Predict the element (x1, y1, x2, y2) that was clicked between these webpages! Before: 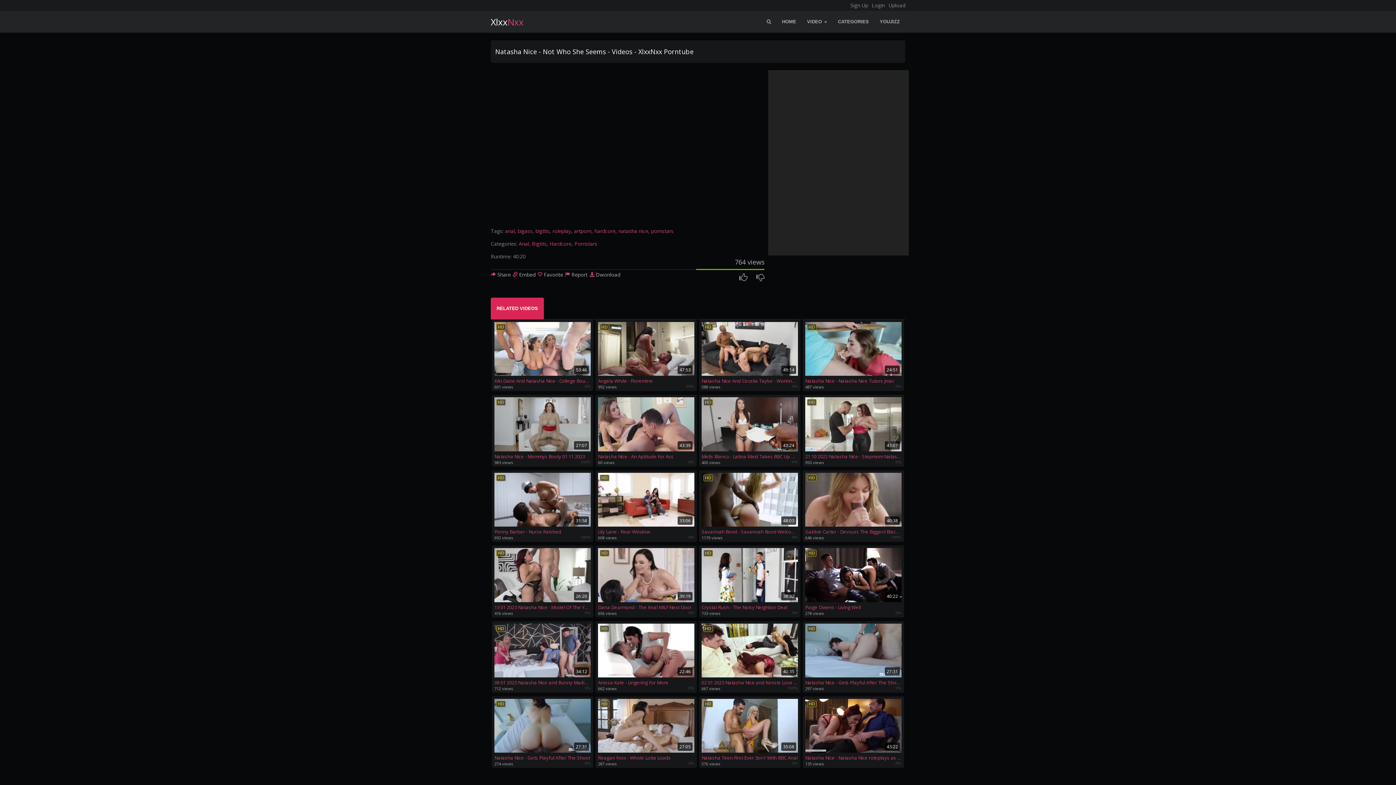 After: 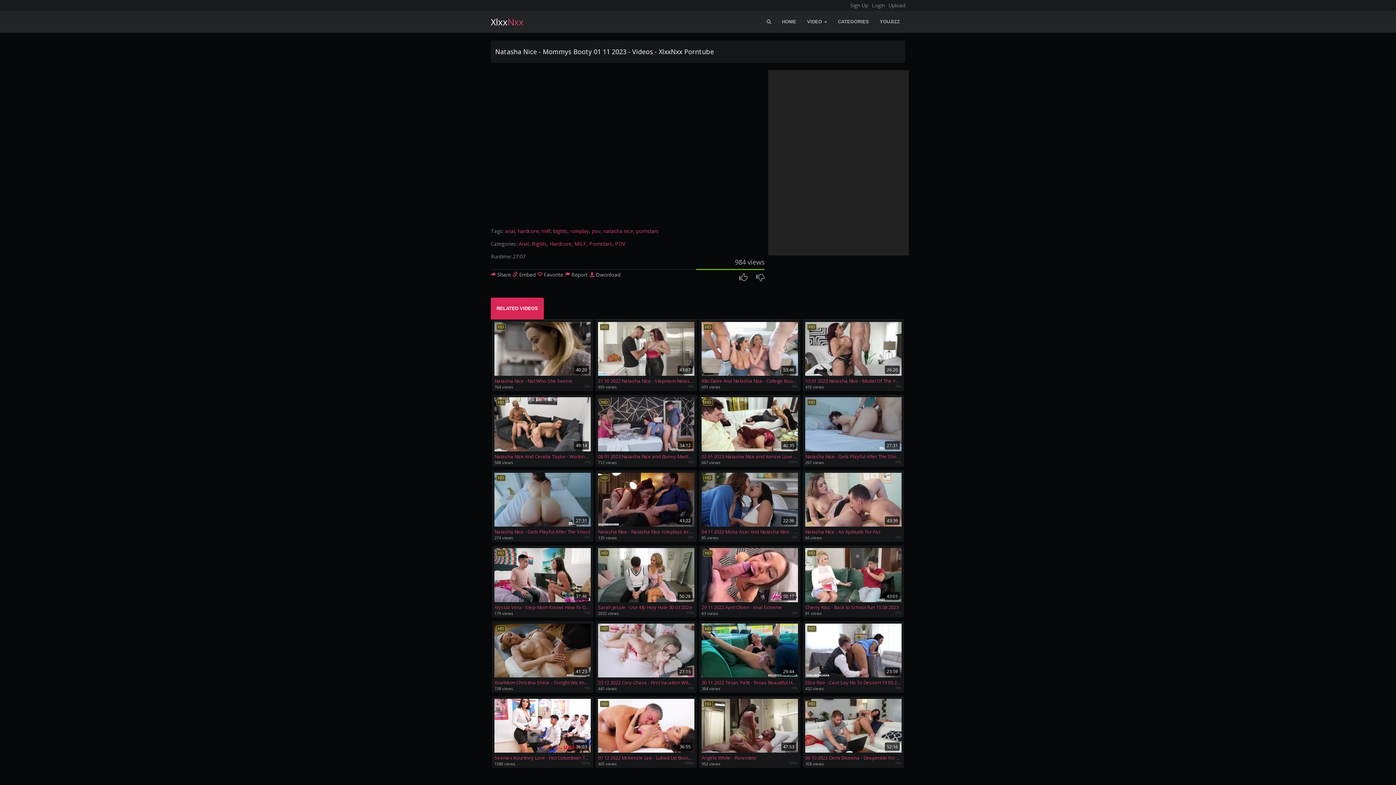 Action: label: HD
27:07
Natasha Nice - Mommys Booty 01 11 2023 bbox: (494, 397, 590, 459)